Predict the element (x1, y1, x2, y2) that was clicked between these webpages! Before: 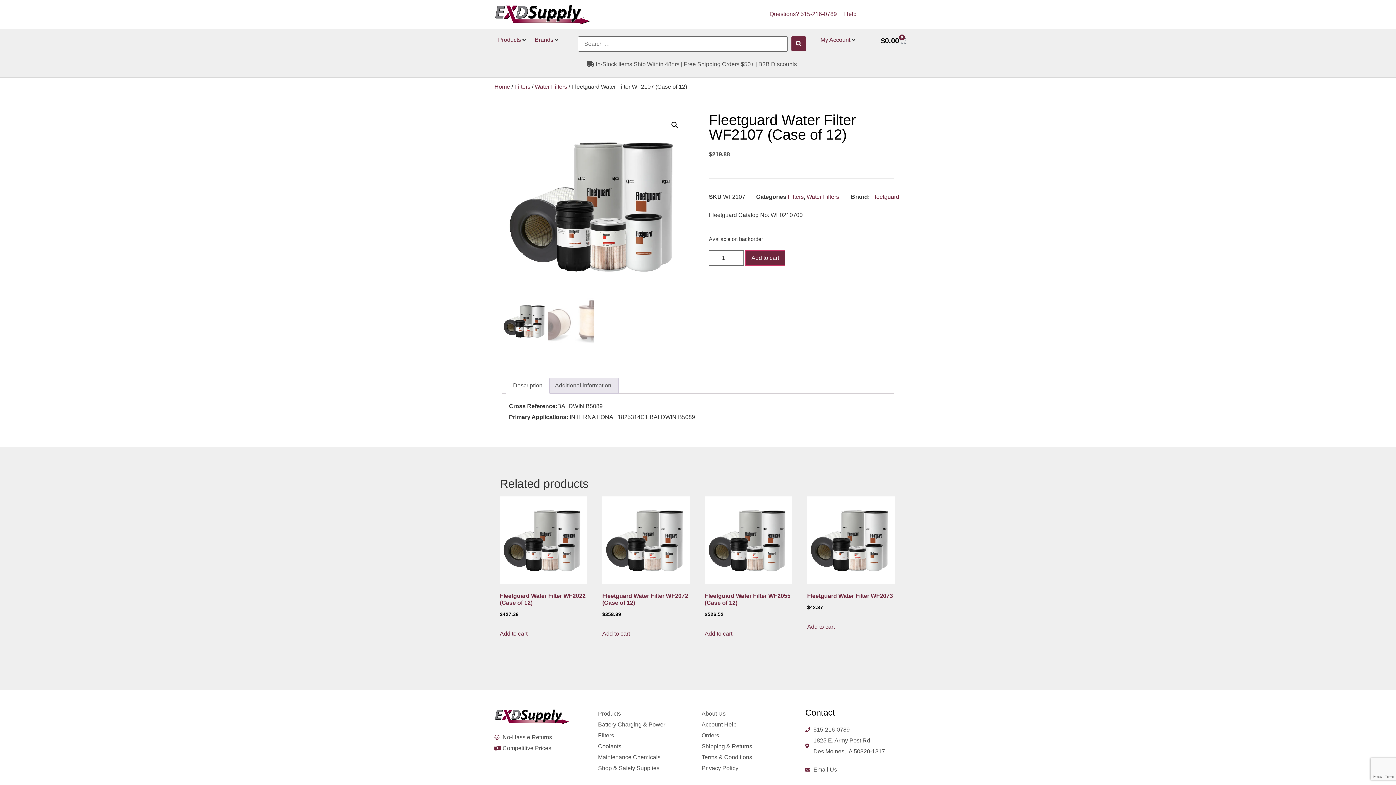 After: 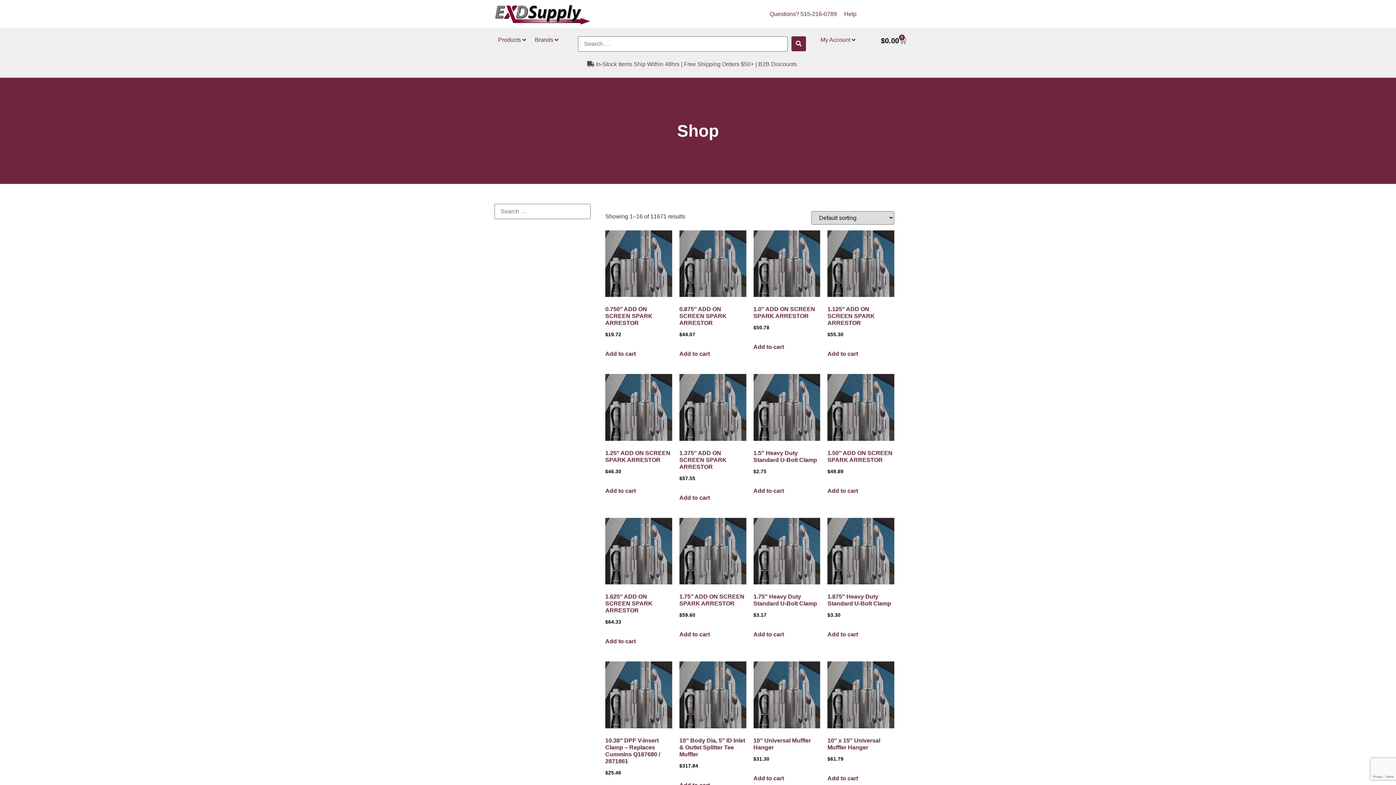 Action: label: Products bbox: (598, 708, 694, 719)